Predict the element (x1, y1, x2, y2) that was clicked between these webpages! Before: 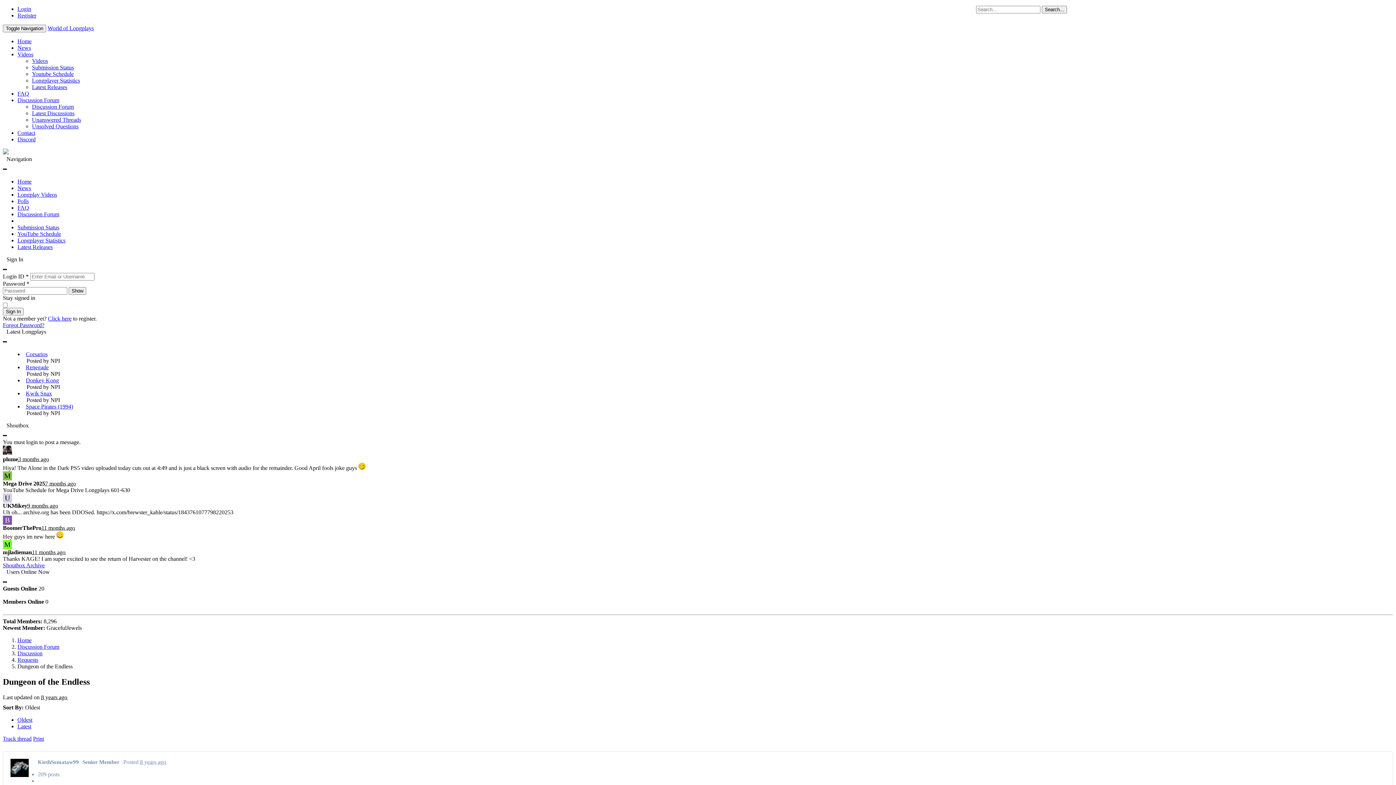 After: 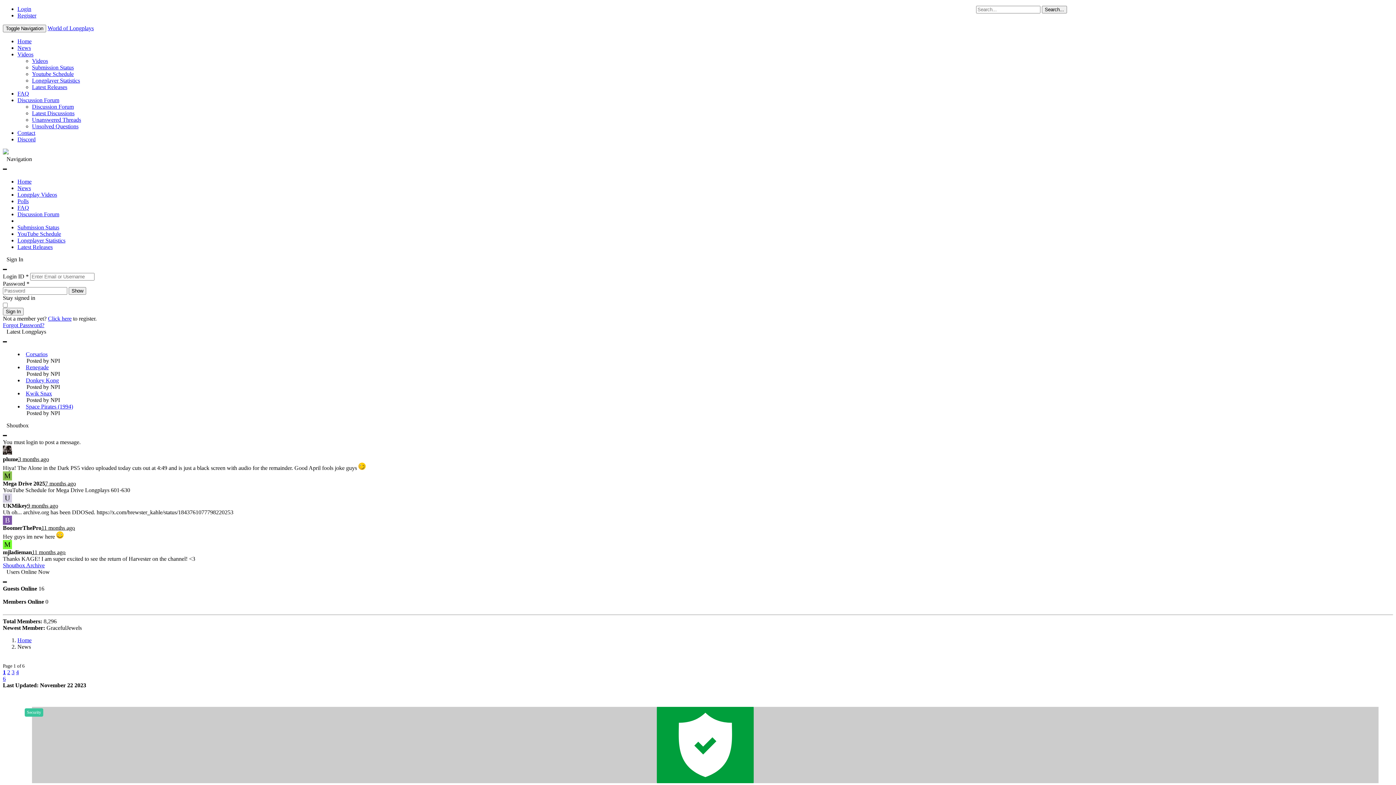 Action: label: News bbox: (17, 185, 30, 191)